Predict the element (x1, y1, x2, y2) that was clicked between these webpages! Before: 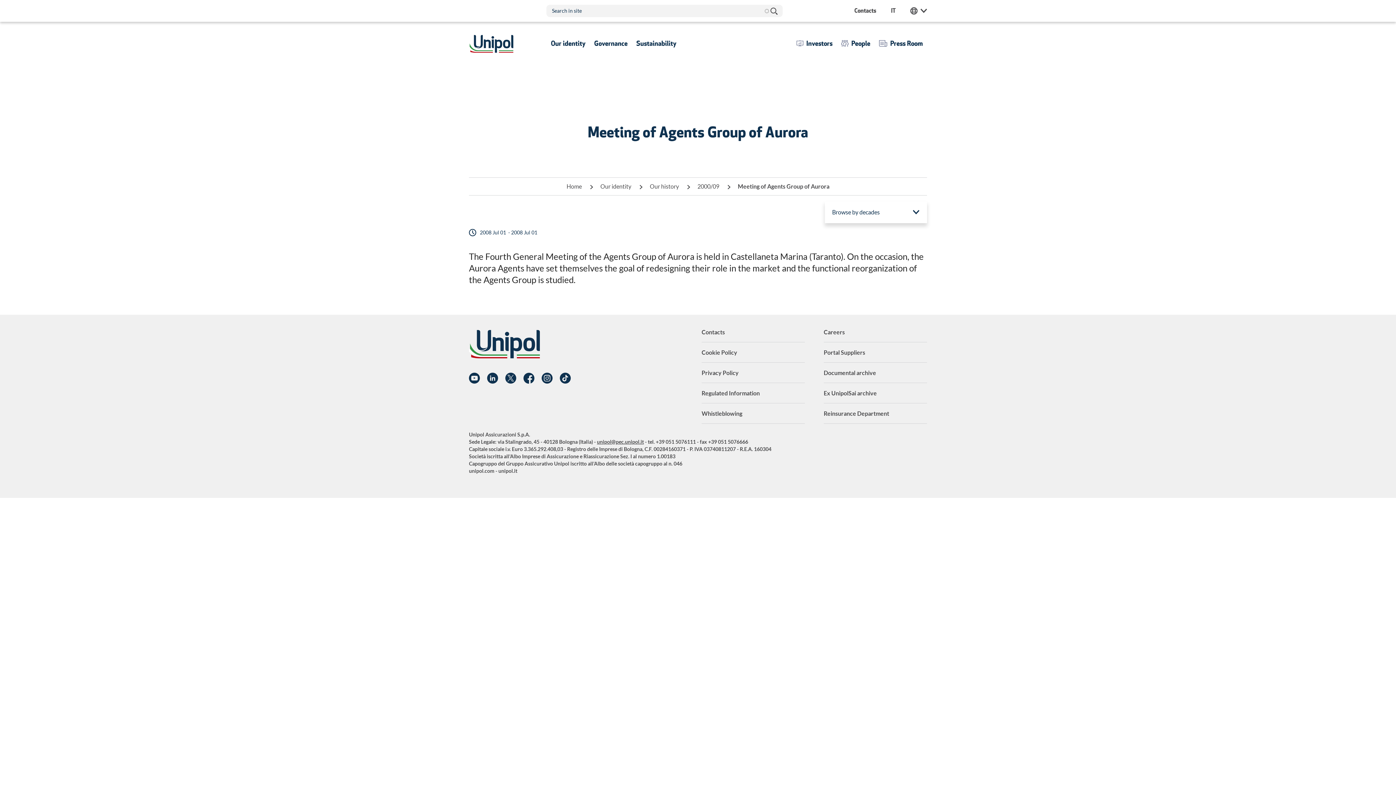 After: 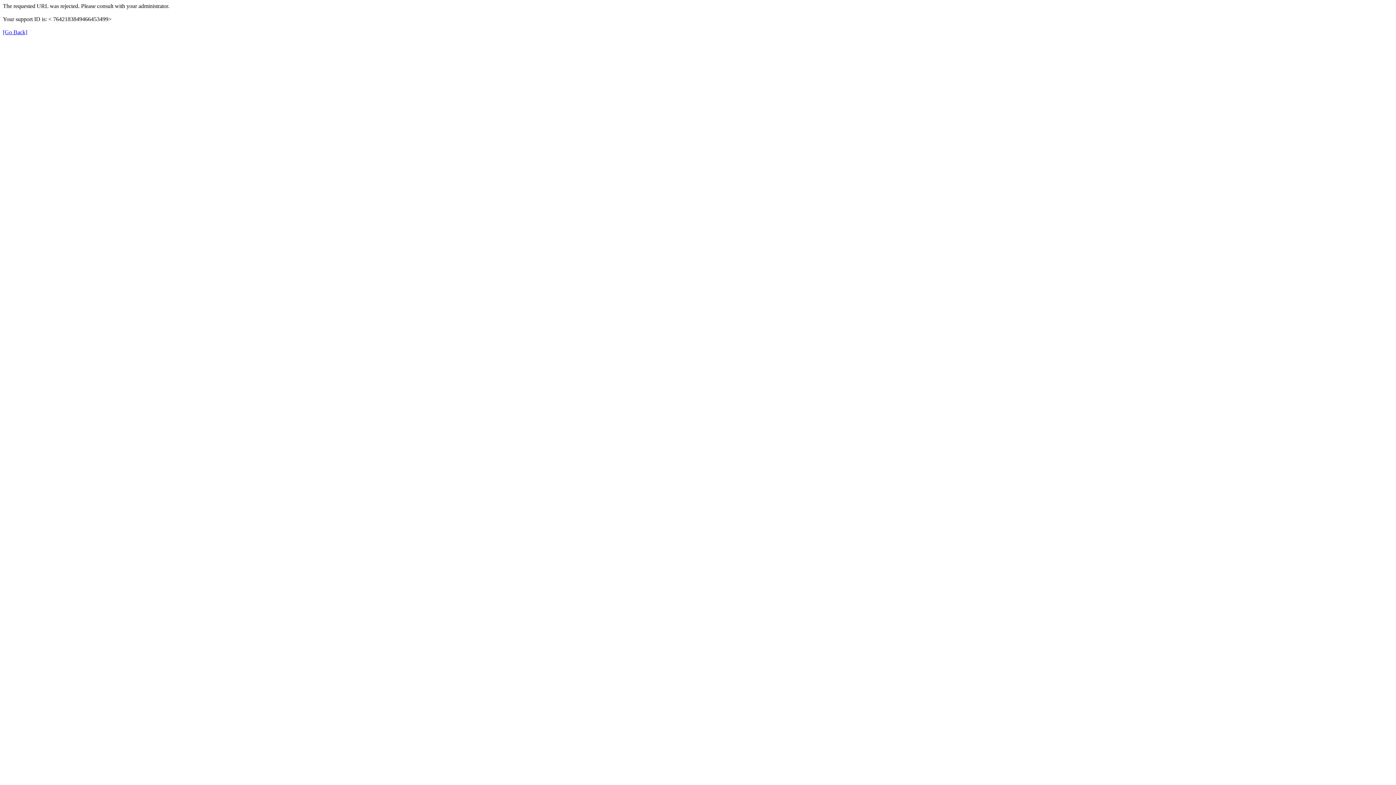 Action: label: Cookie Policy bbox: (701, 349, 737, 356)